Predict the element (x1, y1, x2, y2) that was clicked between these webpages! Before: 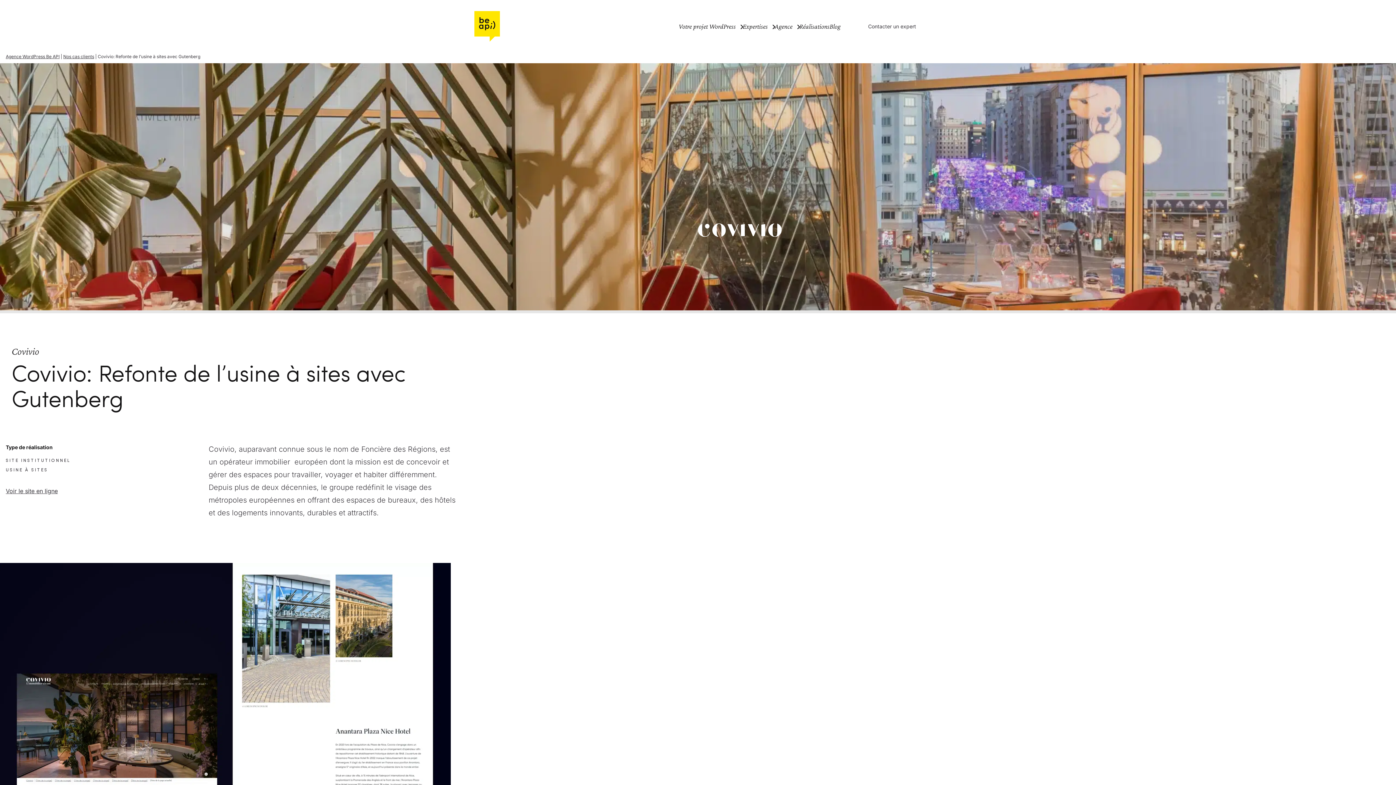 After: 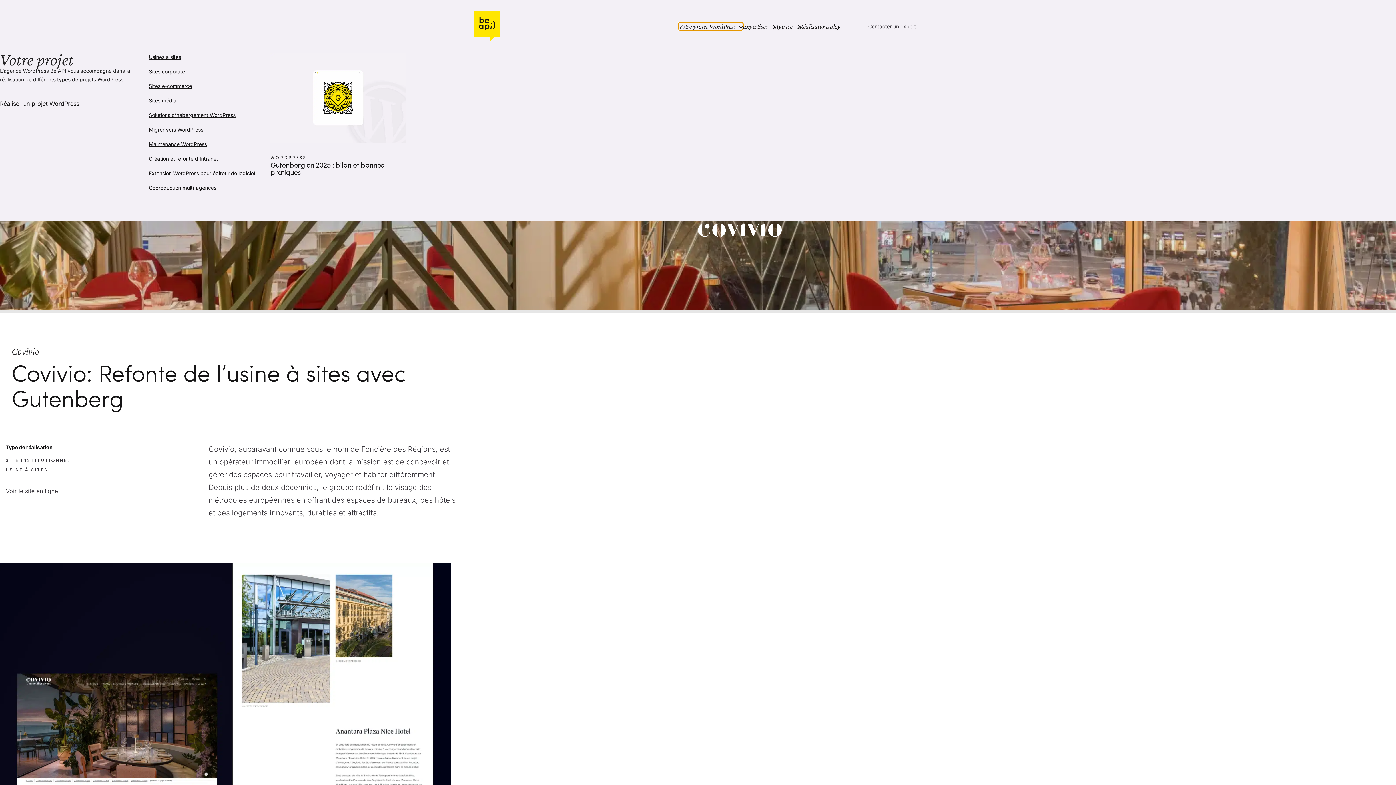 Action: label: Ouvrir le sous-menu (Votre projet WordPress) bbox: (678, 22, 742, 30)